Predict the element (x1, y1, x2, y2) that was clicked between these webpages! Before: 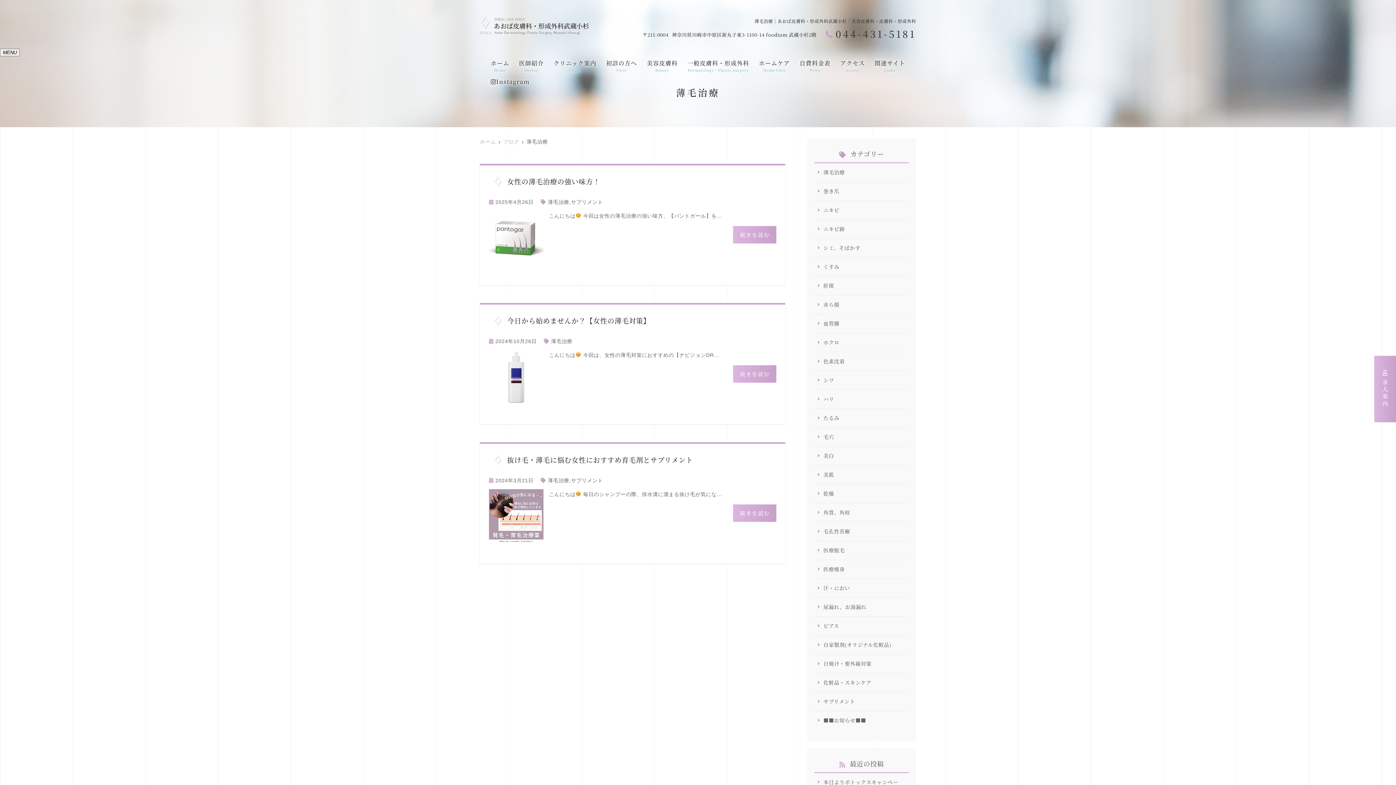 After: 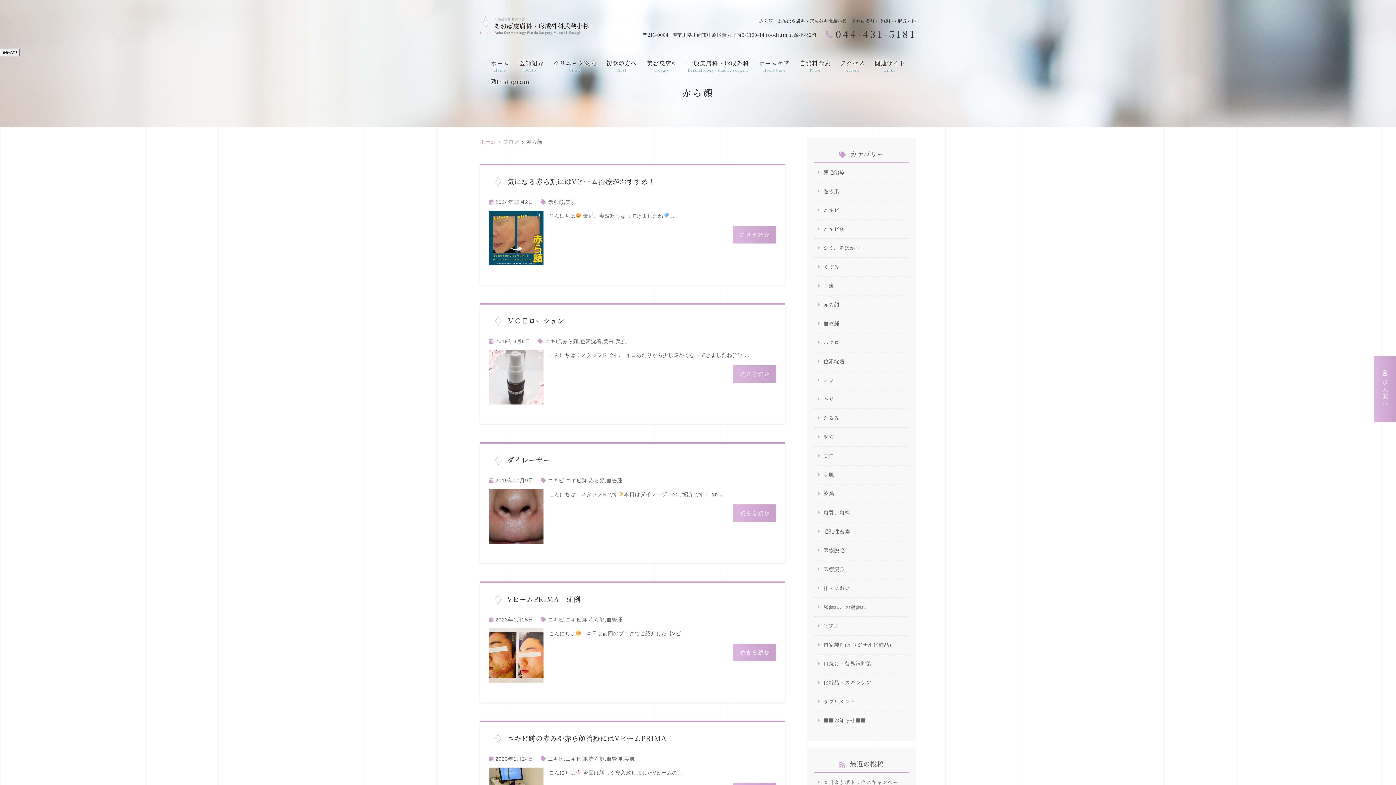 Action: label: 赤ら顔 bbox: (814, 295, 909, 314)